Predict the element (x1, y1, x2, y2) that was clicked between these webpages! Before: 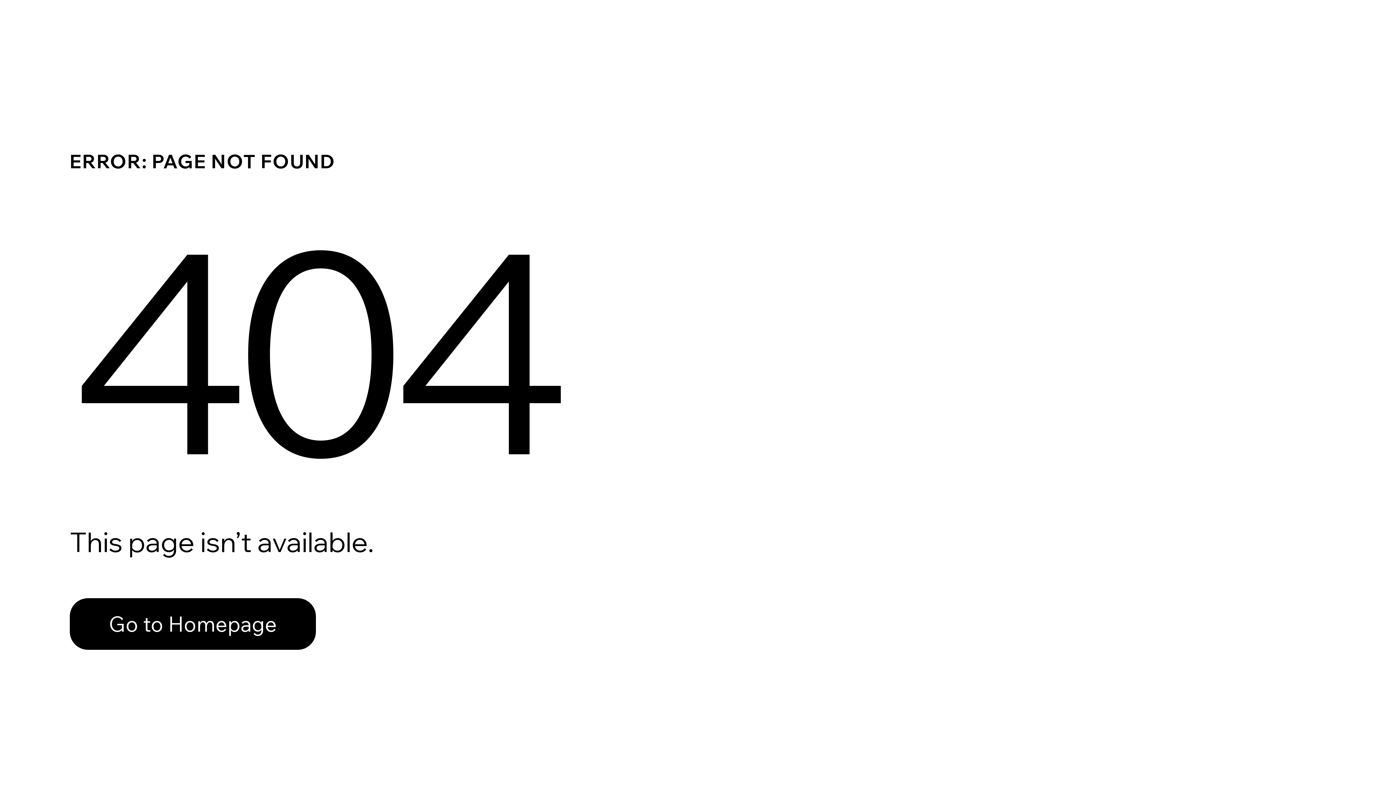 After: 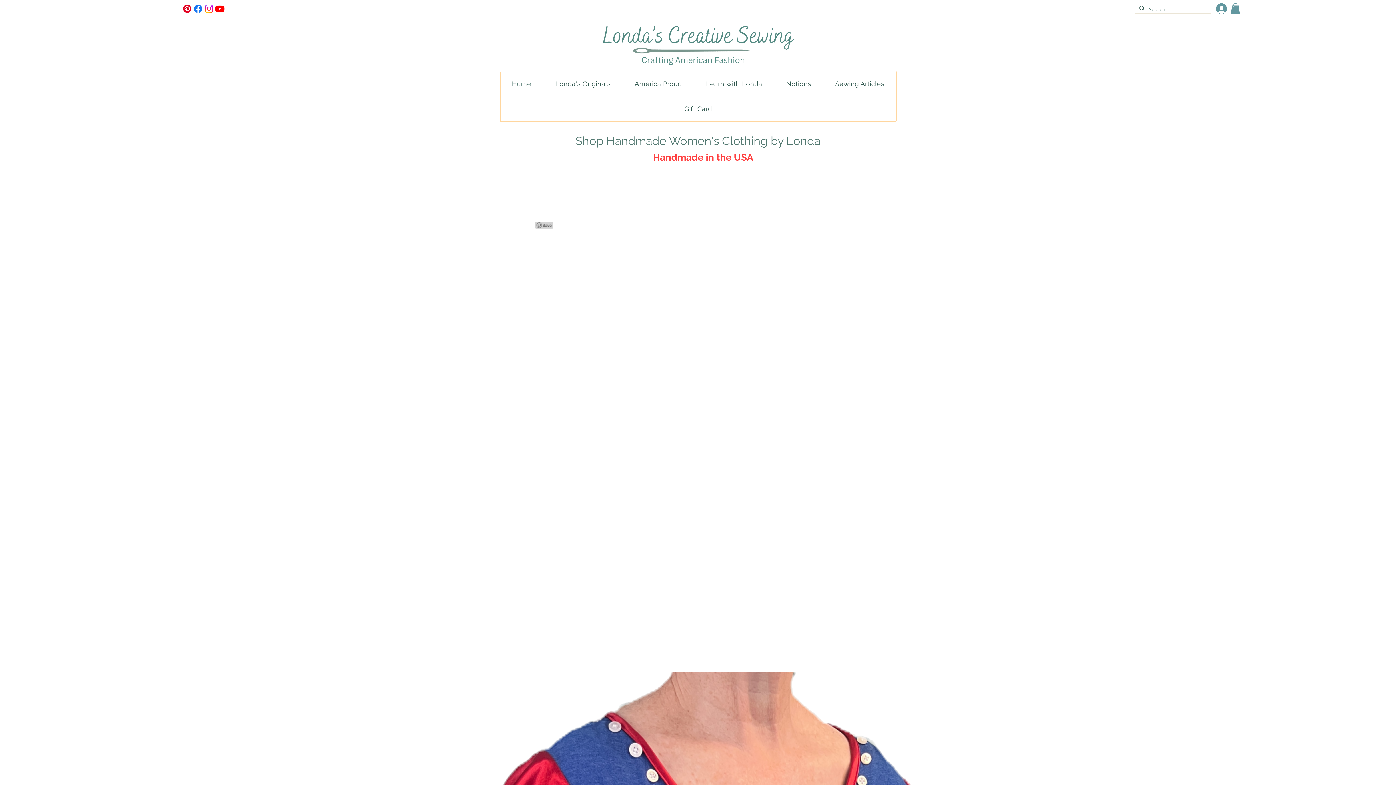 Action: label: Go to Homepage bbox: (69, 598, 316, 650)